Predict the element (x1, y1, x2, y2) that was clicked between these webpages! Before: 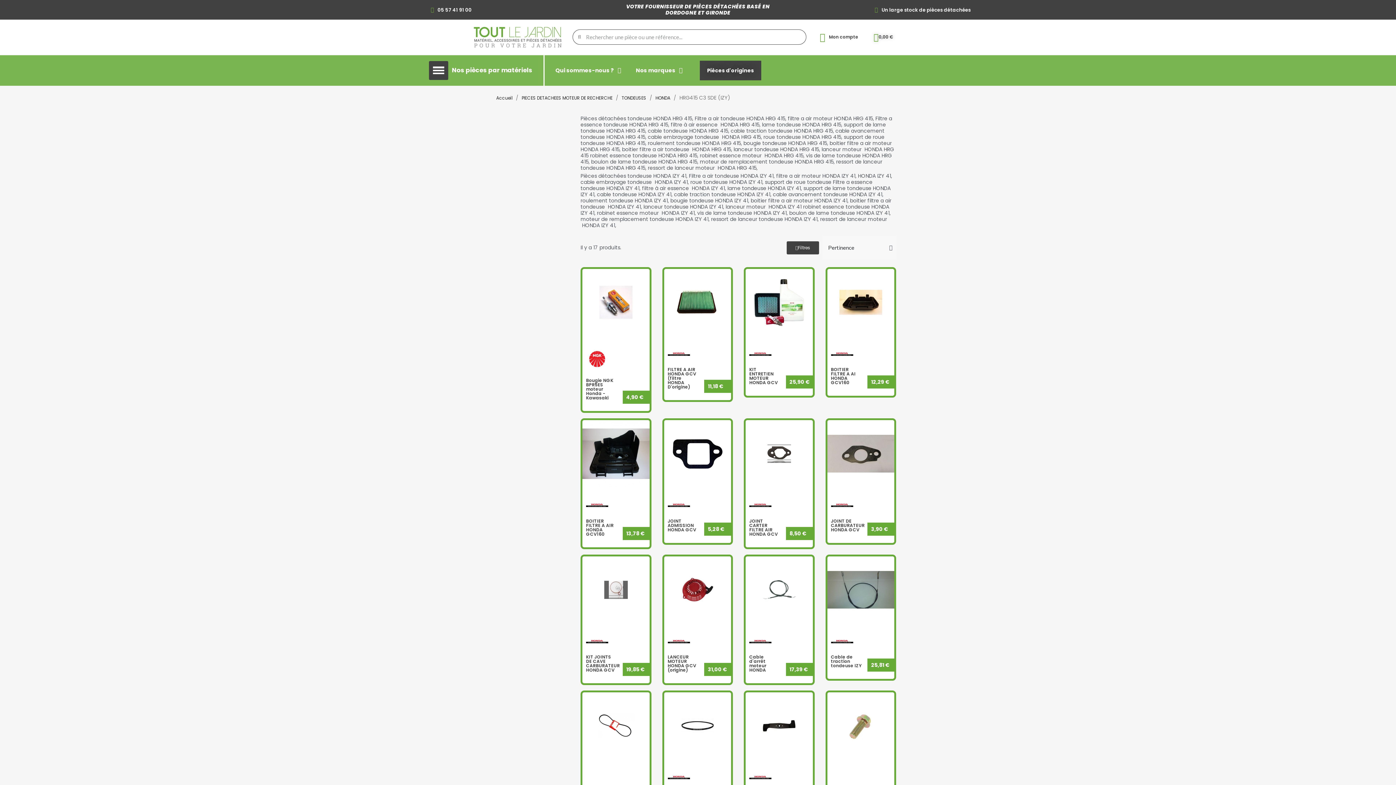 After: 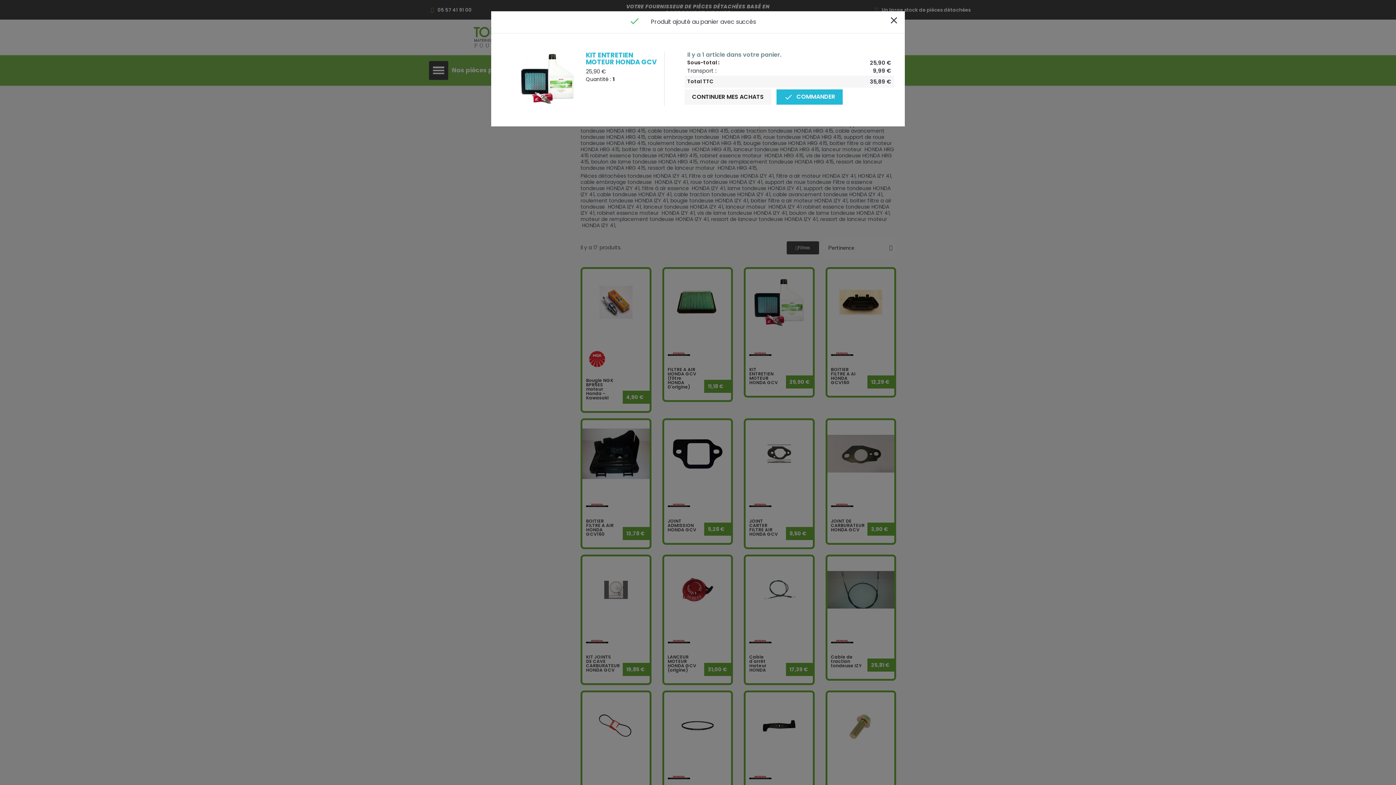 Action: label: Ajouter au panier bbox: (765, 379, 809, 388)